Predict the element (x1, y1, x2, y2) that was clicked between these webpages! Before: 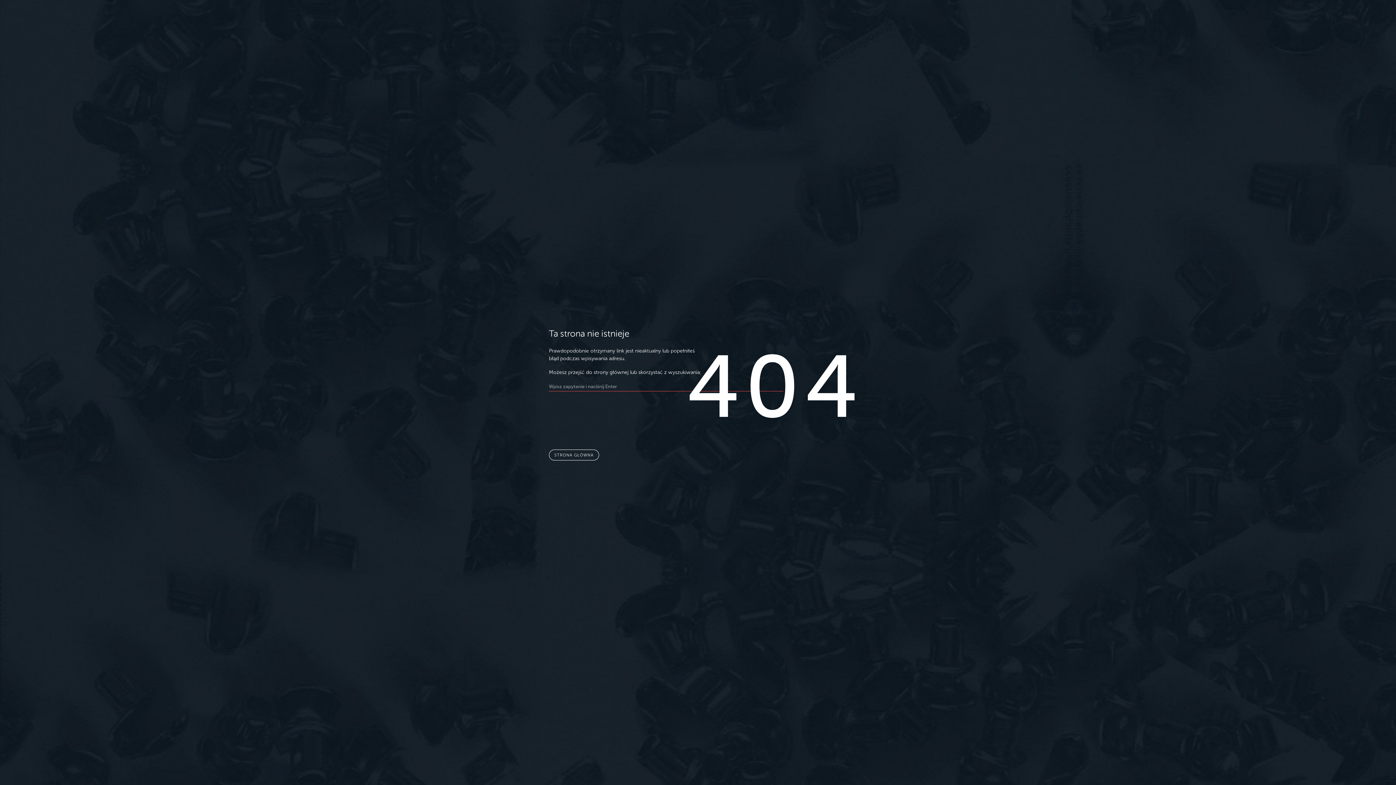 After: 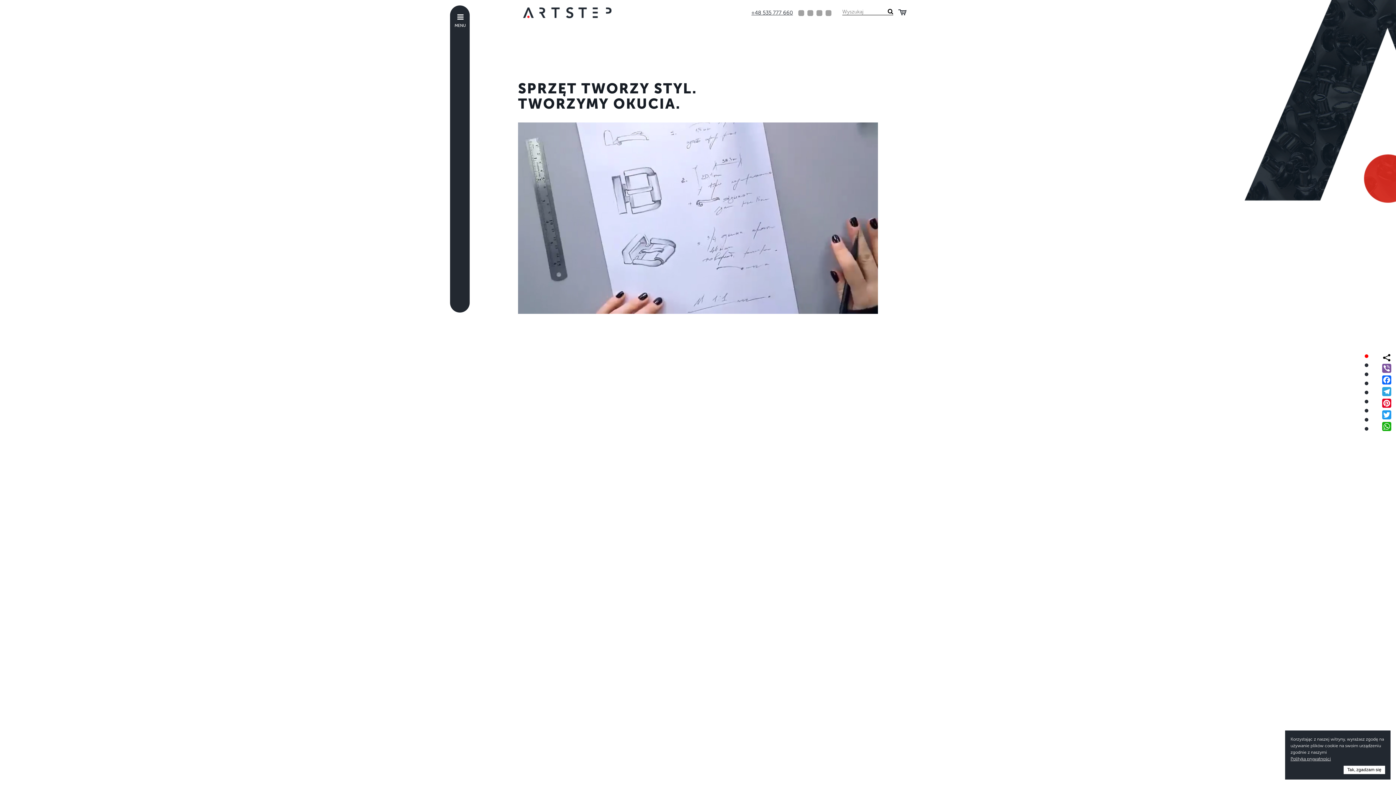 Action: bbox: (549, 449, 599, 460) label: STRONA GŁÓWNA